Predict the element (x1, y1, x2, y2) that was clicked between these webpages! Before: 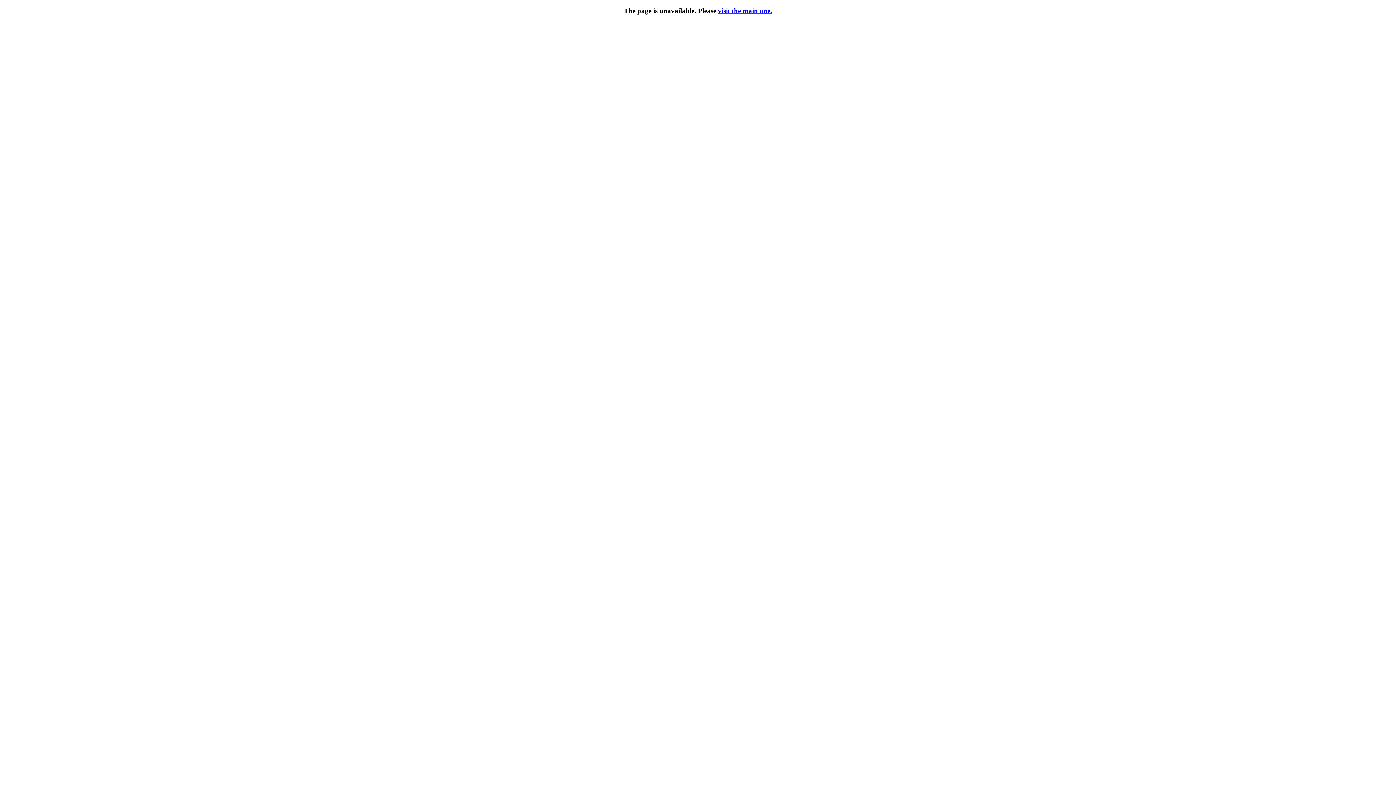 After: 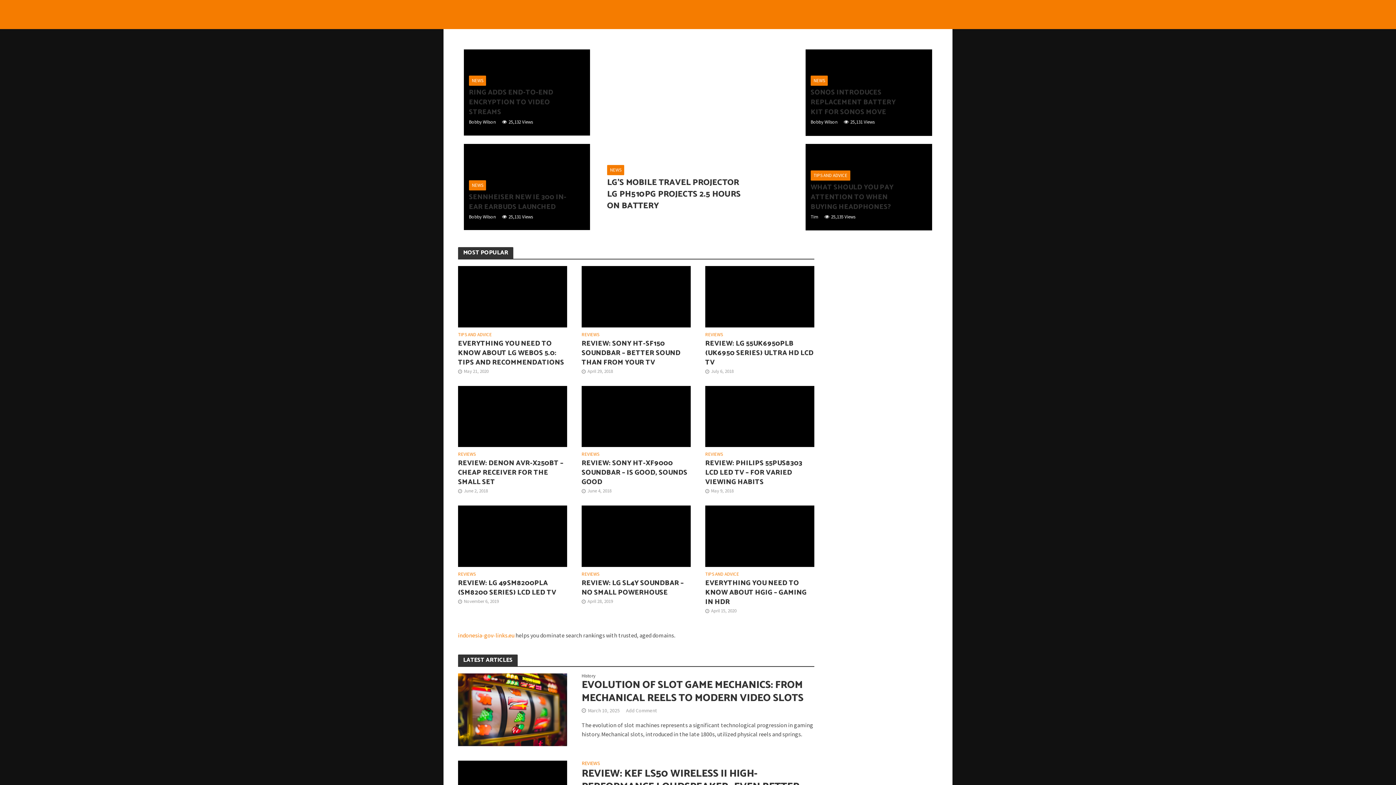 Action: label: visit the main one. bbox: (718, 6, 772, 14)